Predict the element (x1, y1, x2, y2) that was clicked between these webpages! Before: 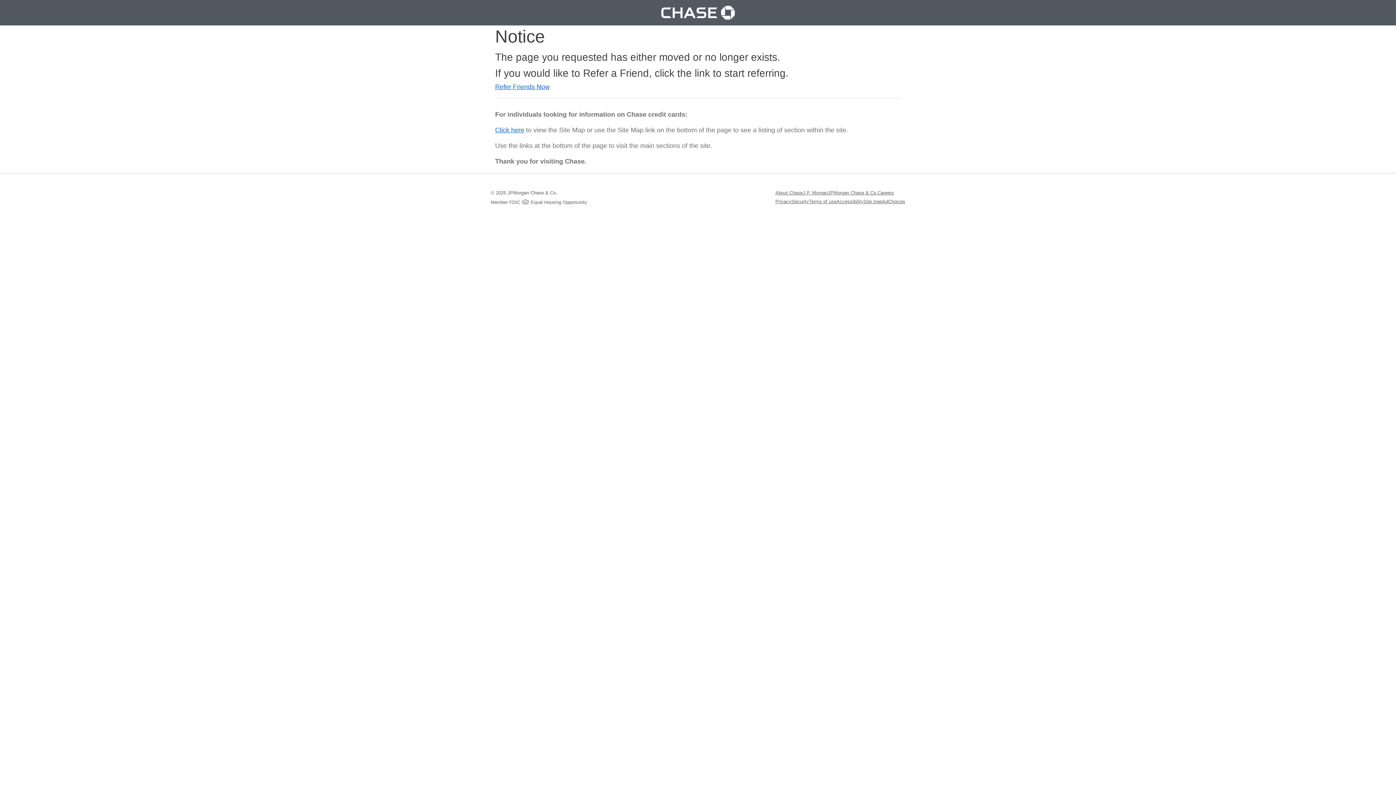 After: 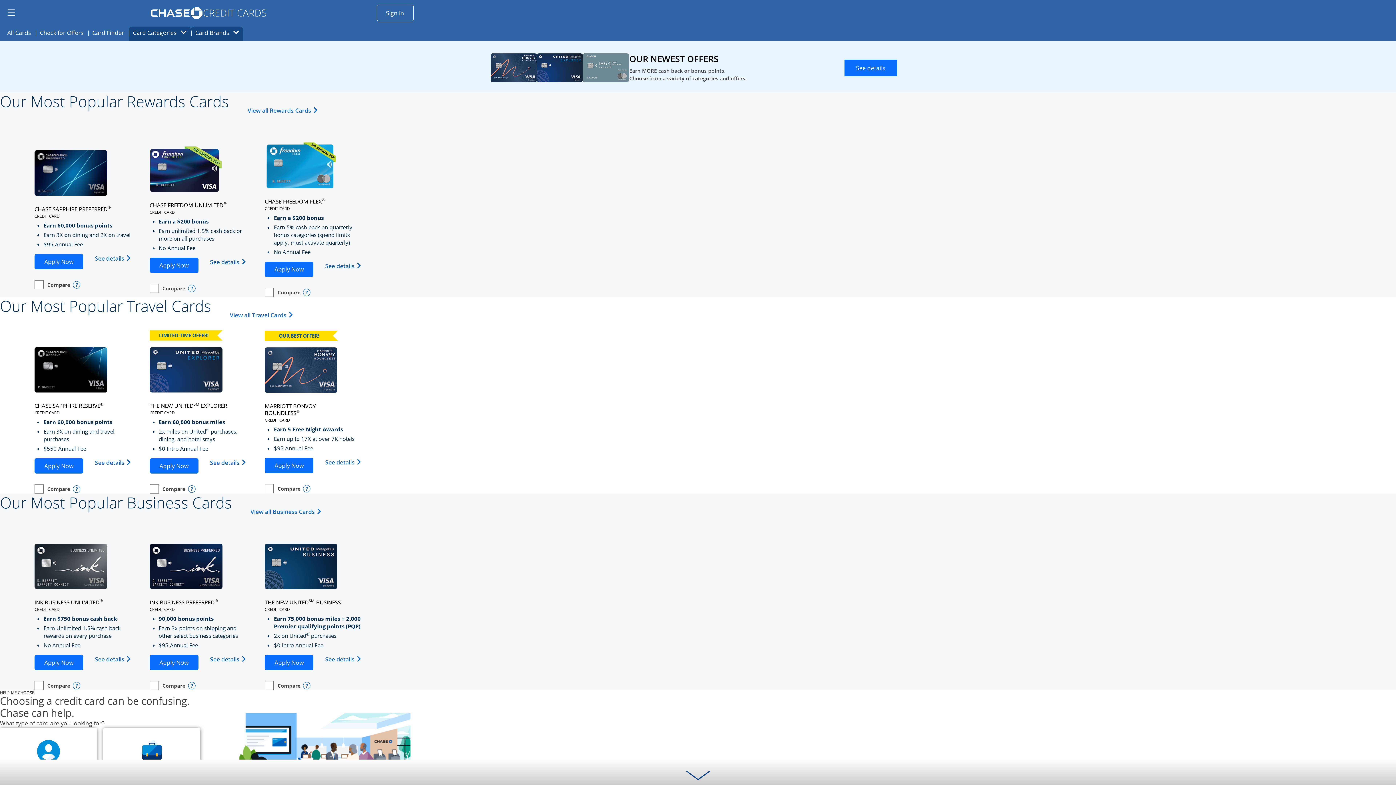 Action: label: Security
Opens in a new window bbox: (791, 198, 809, 205)